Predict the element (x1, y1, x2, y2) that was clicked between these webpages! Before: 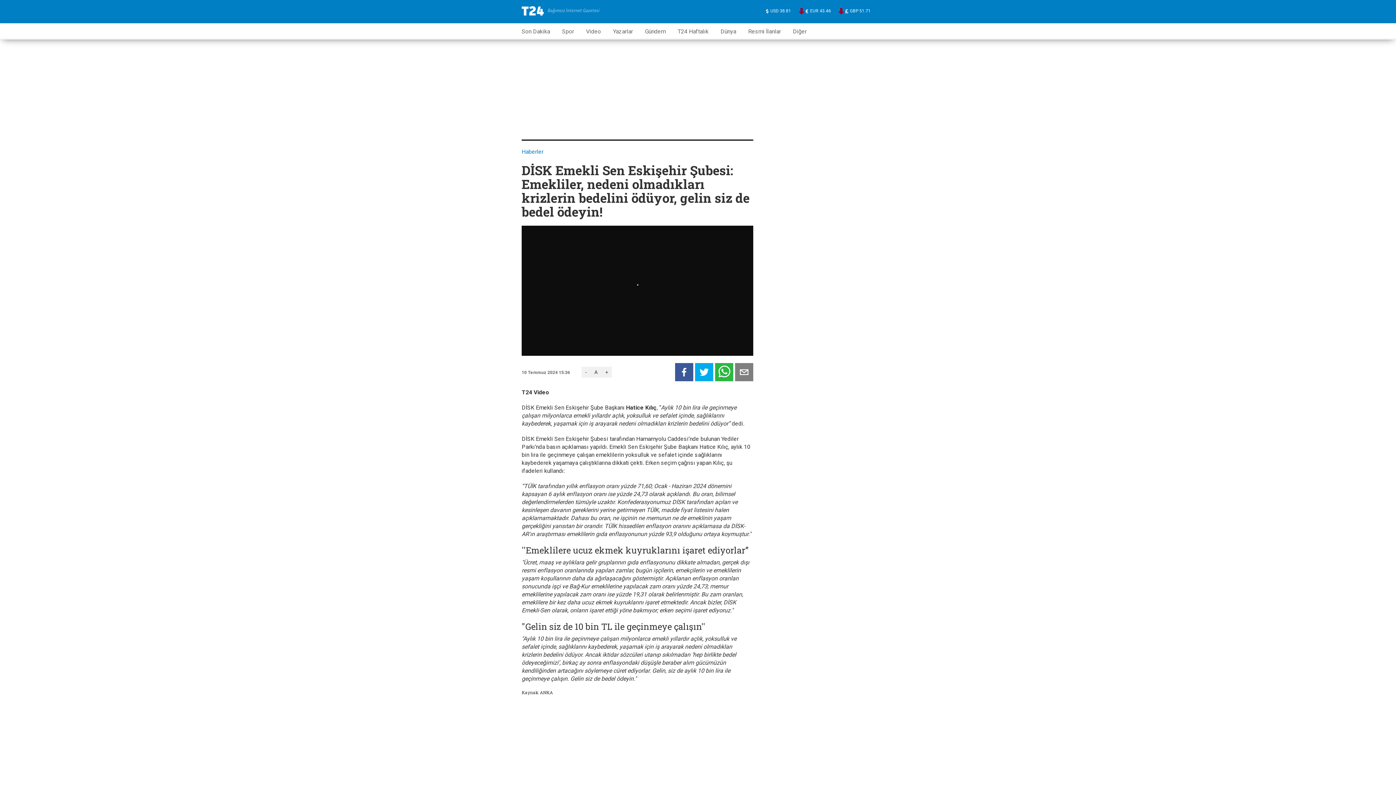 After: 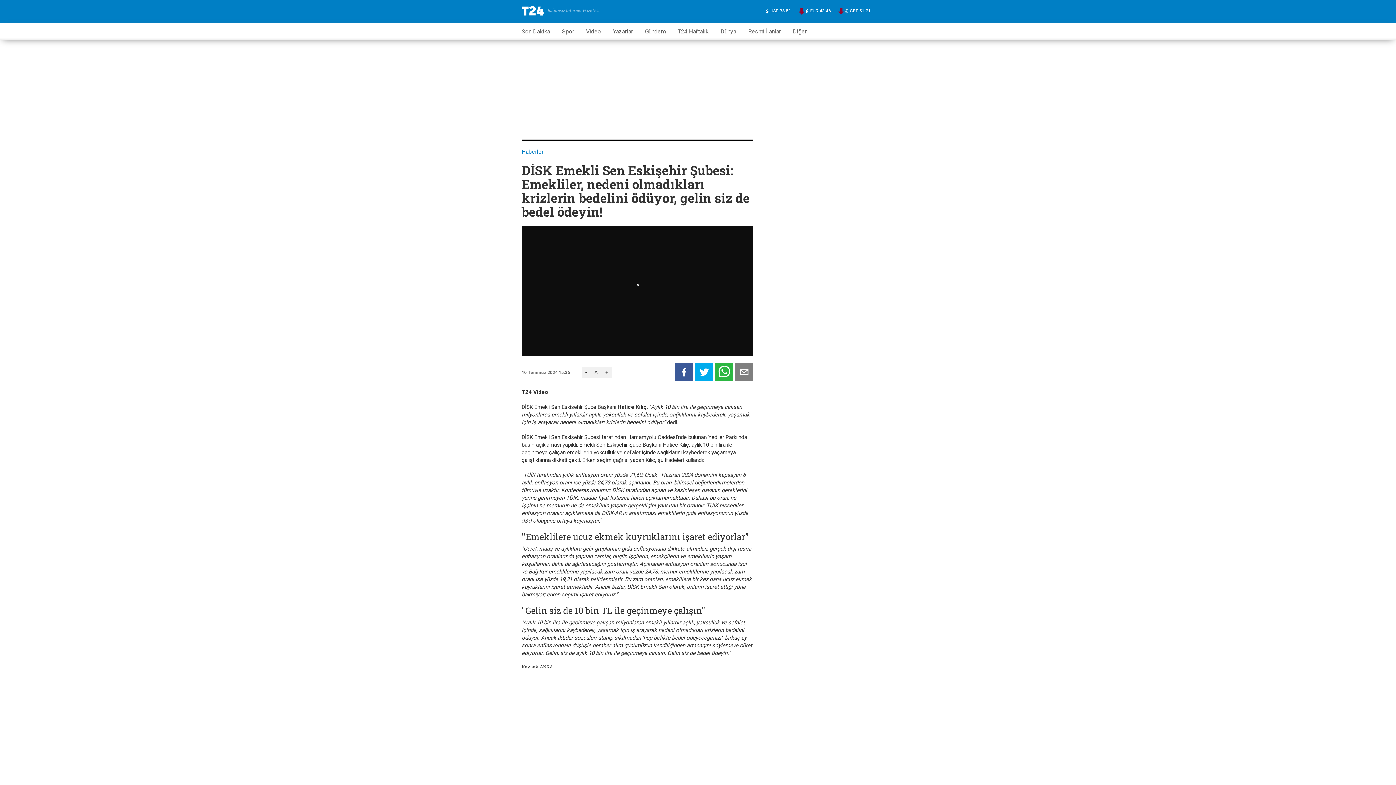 Action: bbox: (581, 366, 590, 377) label: -